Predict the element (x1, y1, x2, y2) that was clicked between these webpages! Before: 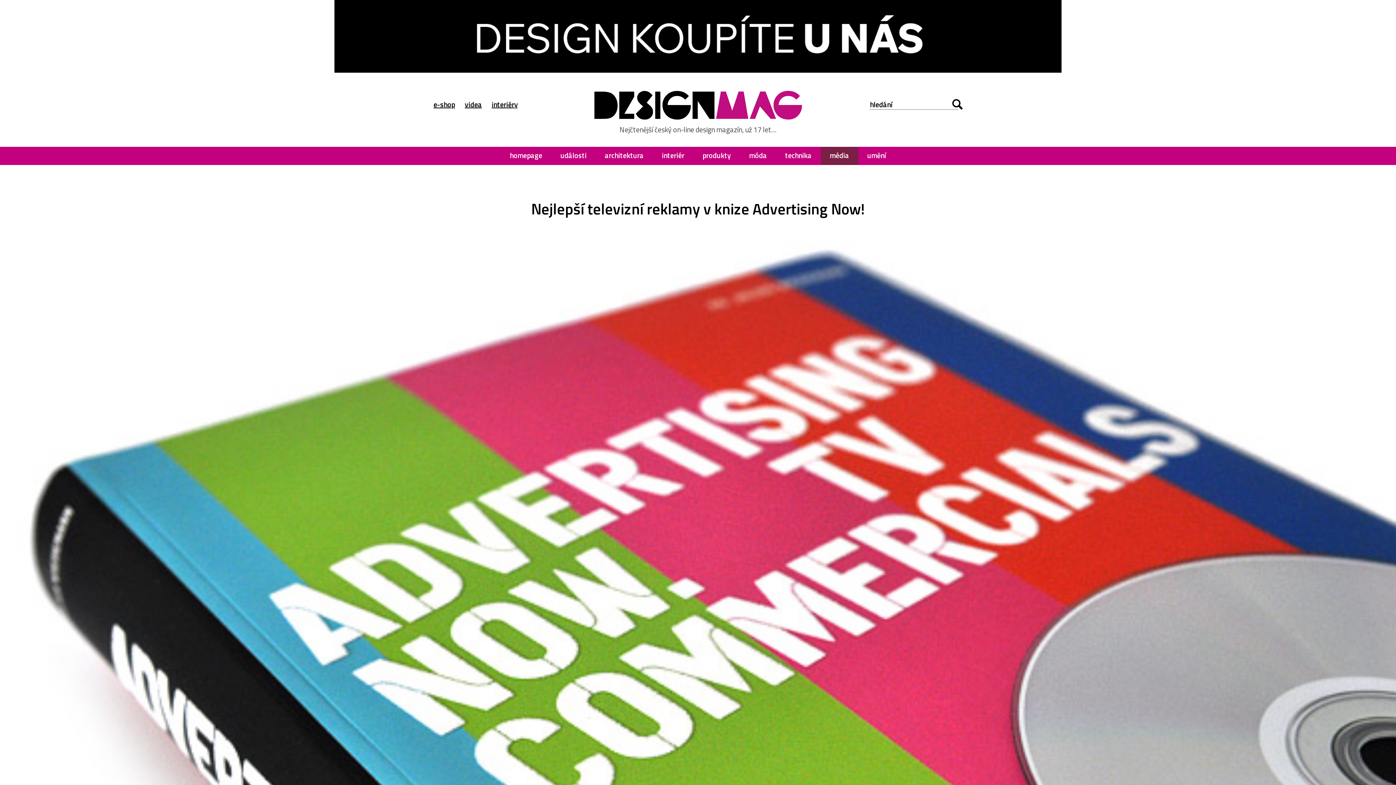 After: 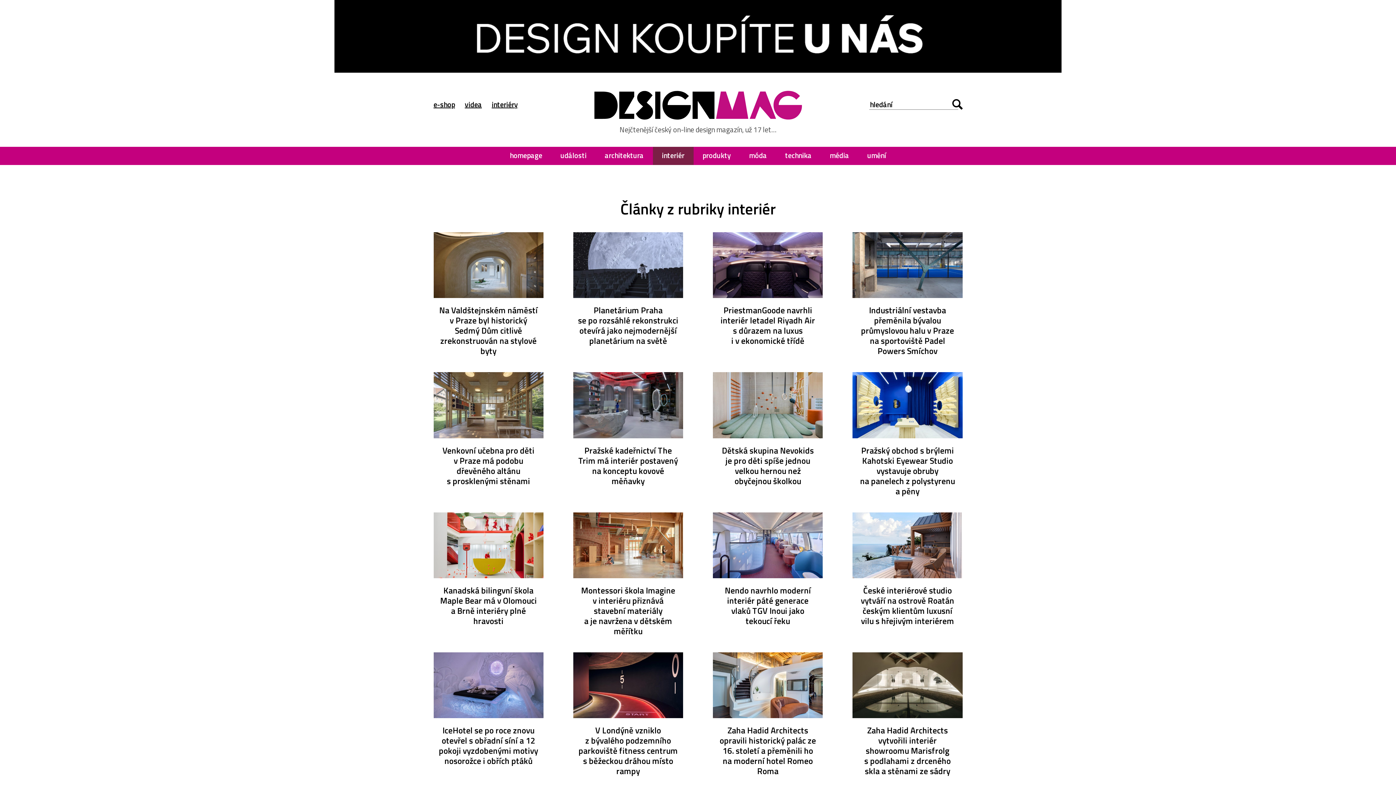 Action: bbox: (652, 146, 693, 165) label: interiér